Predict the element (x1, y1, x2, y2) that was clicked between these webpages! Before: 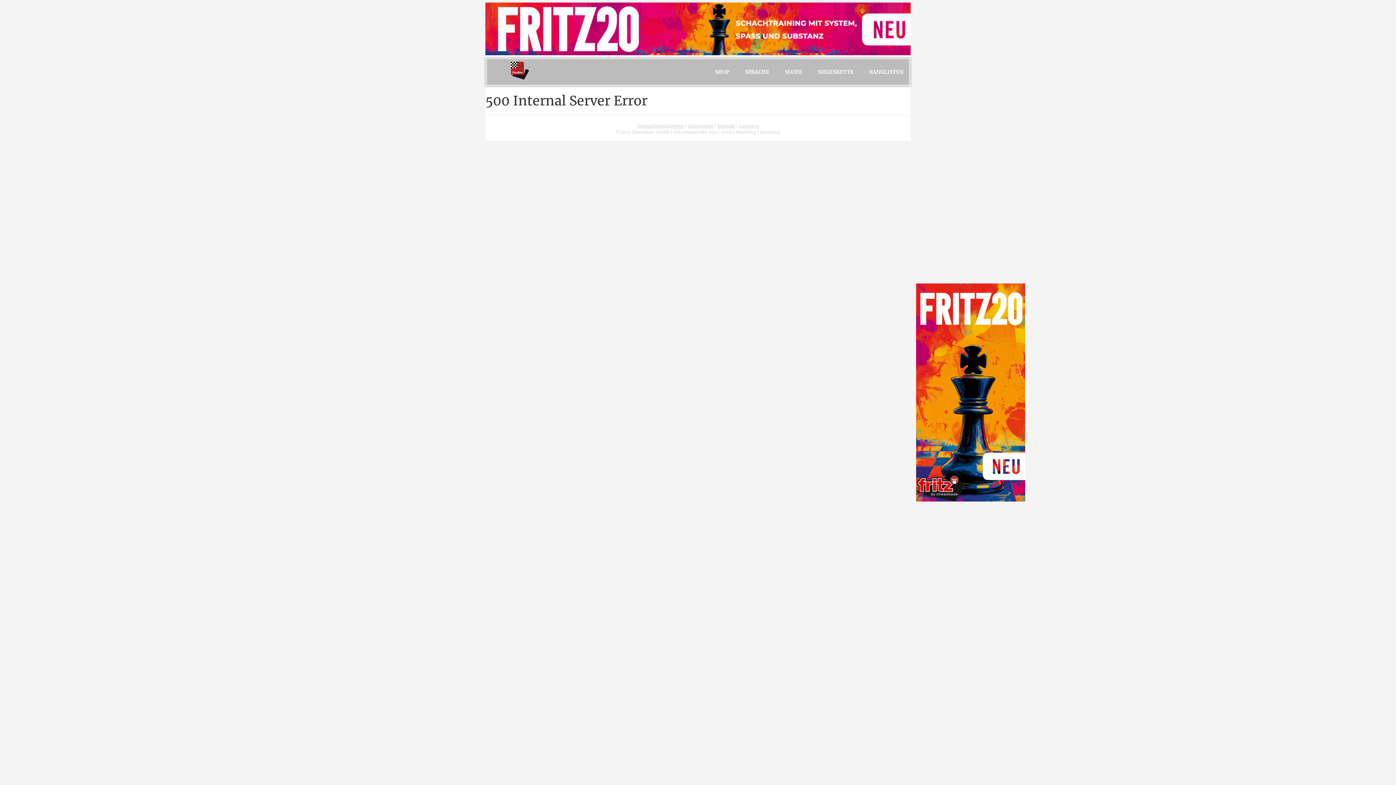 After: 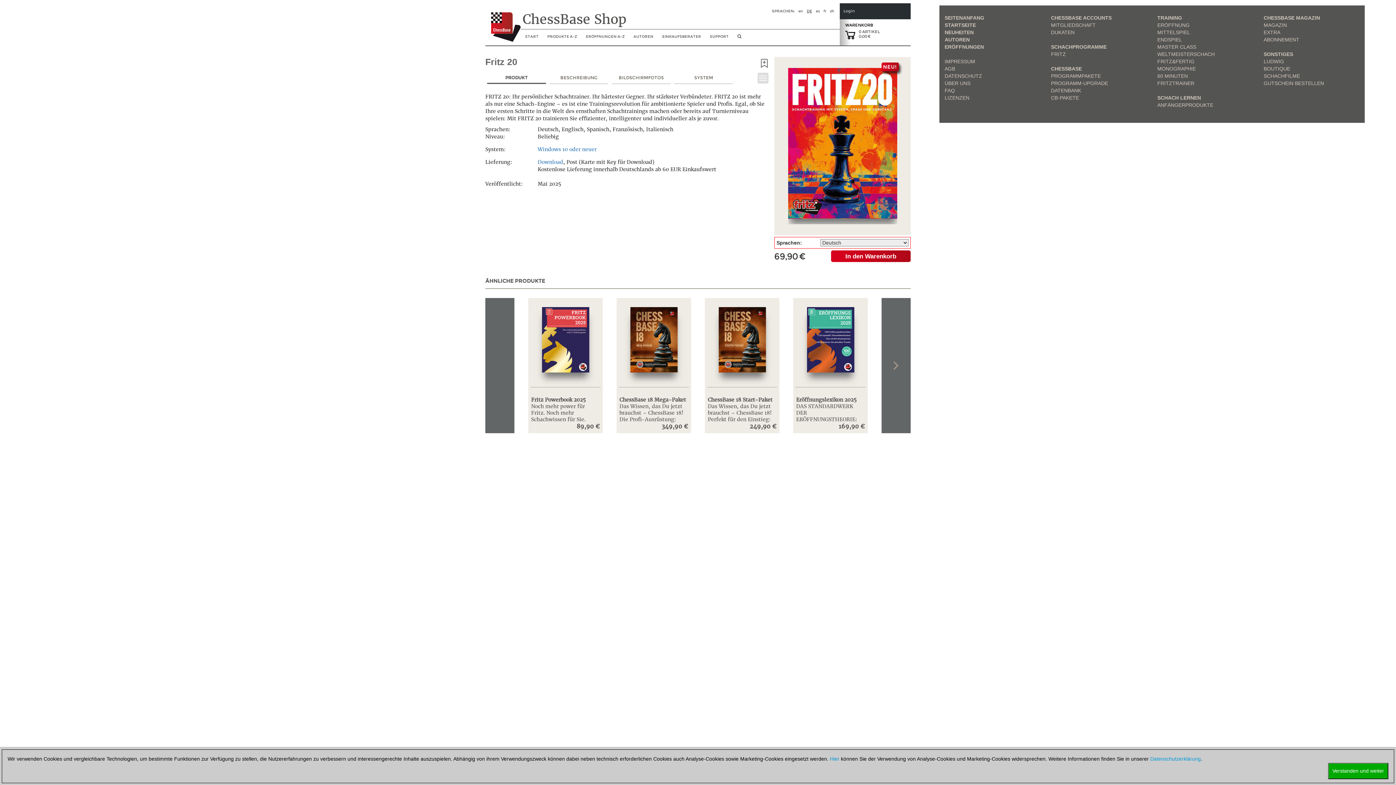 Action: bbox: (485, 25, 910, 31)